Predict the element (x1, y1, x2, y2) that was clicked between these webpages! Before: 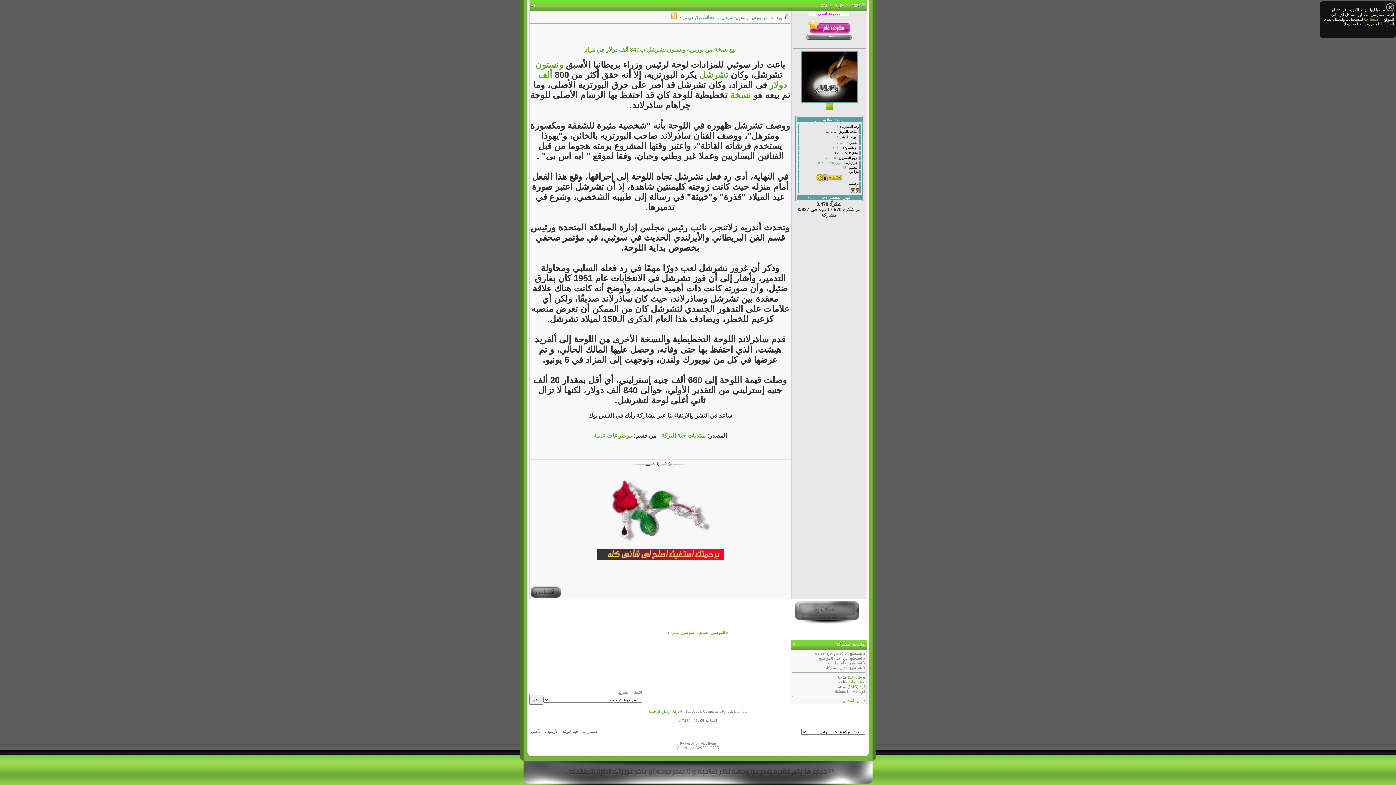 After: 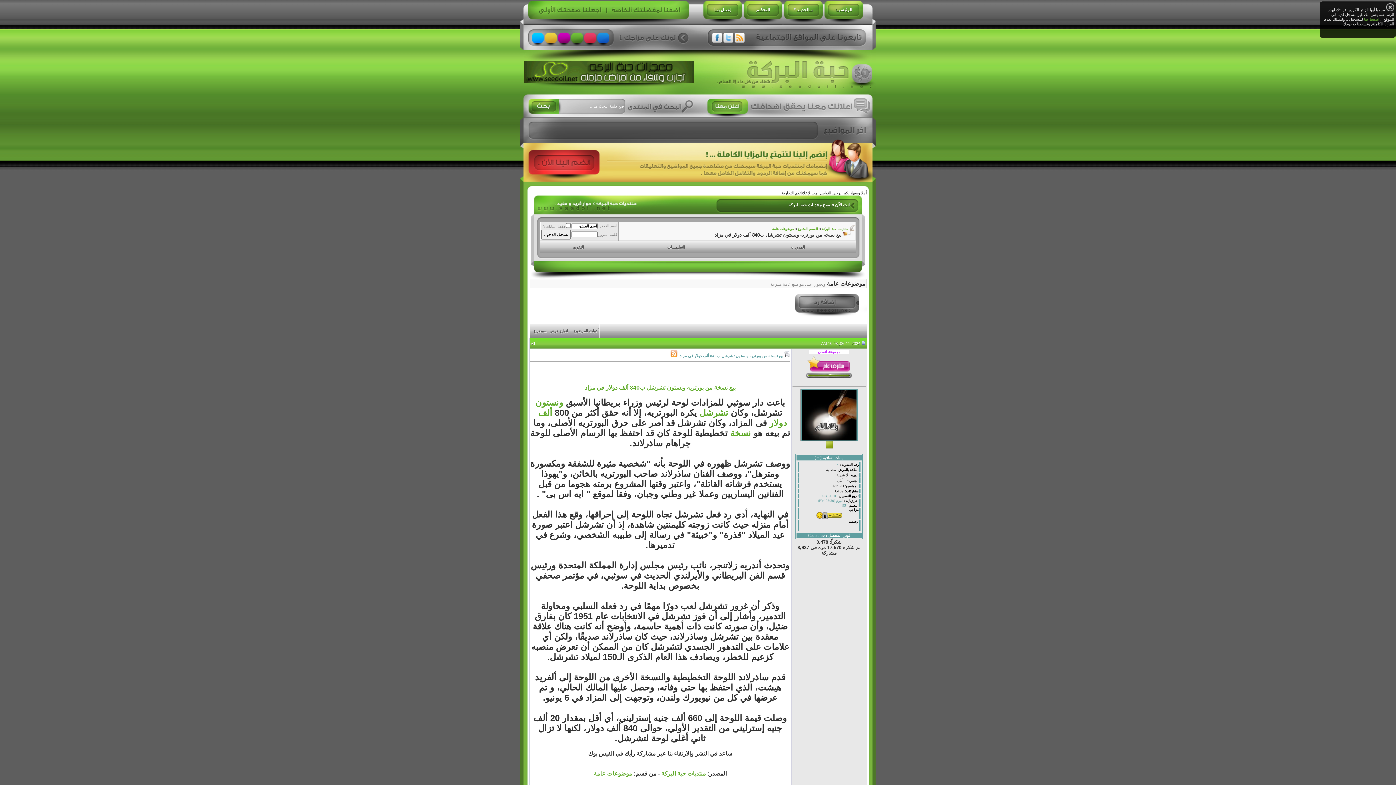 Action: bbox: (531, 729, 541, 734) label: الأعلى